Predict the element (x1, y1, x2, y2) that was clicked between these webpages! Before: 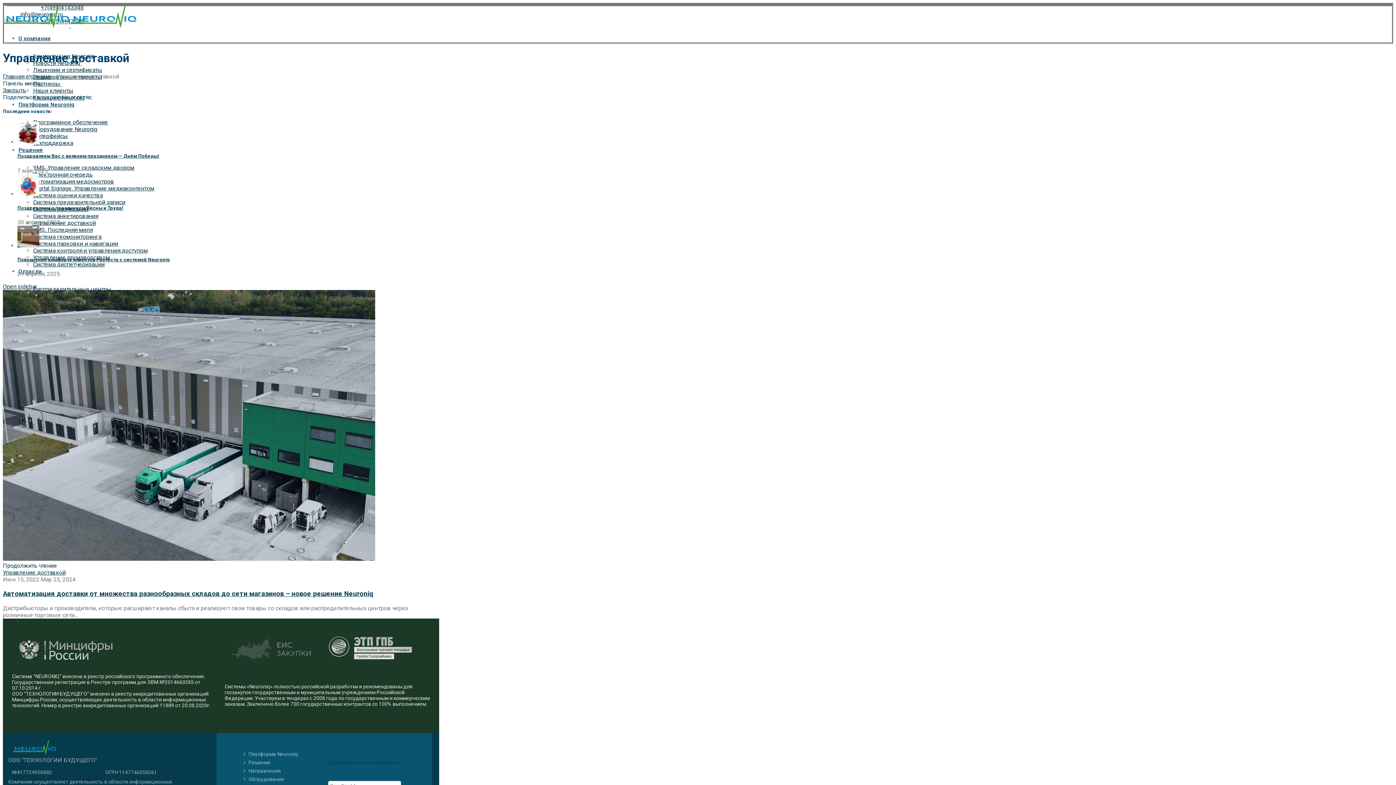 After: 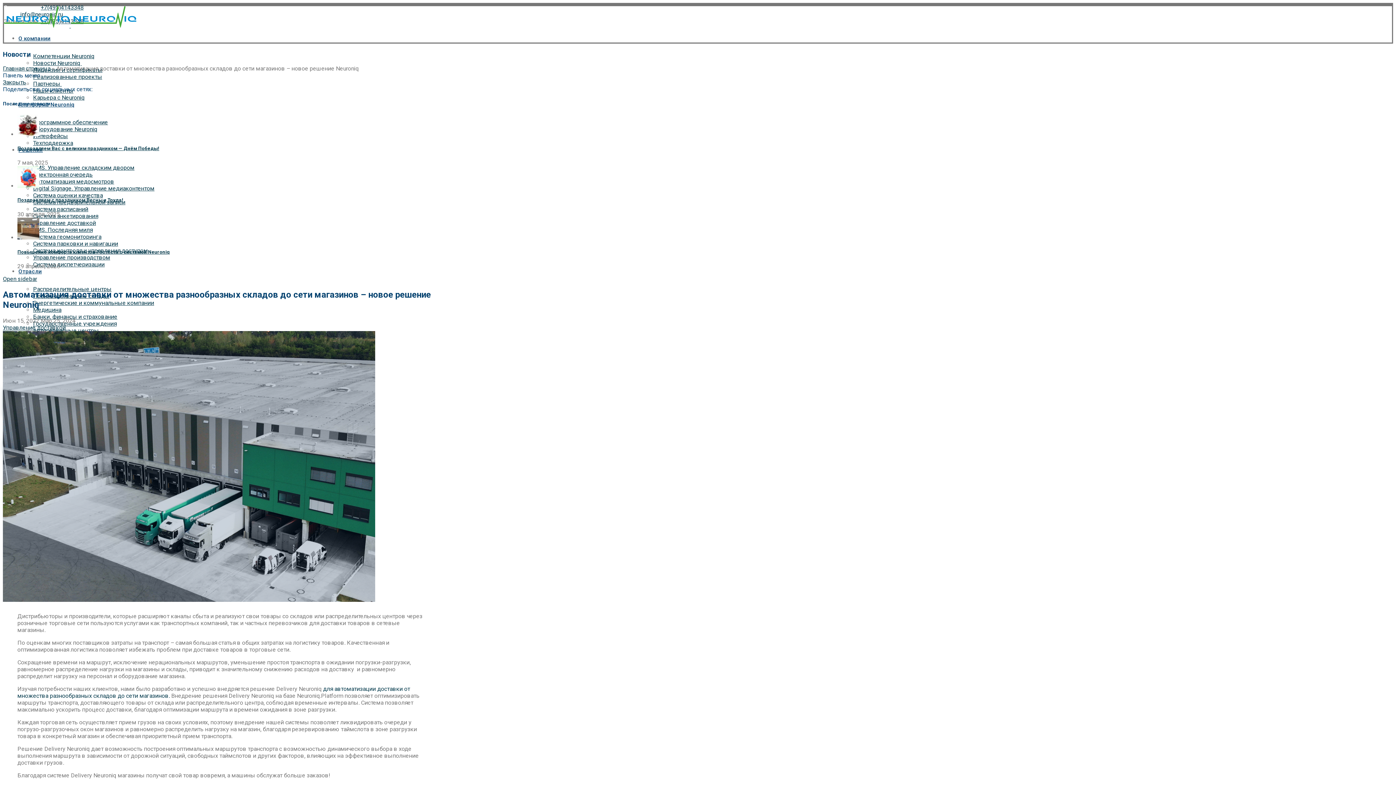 Action: bbox: (2, 590, 373, 598) label: Автоматизация доставки от множества разнообразных складов до сети магазинов – новое решение Neuroniq